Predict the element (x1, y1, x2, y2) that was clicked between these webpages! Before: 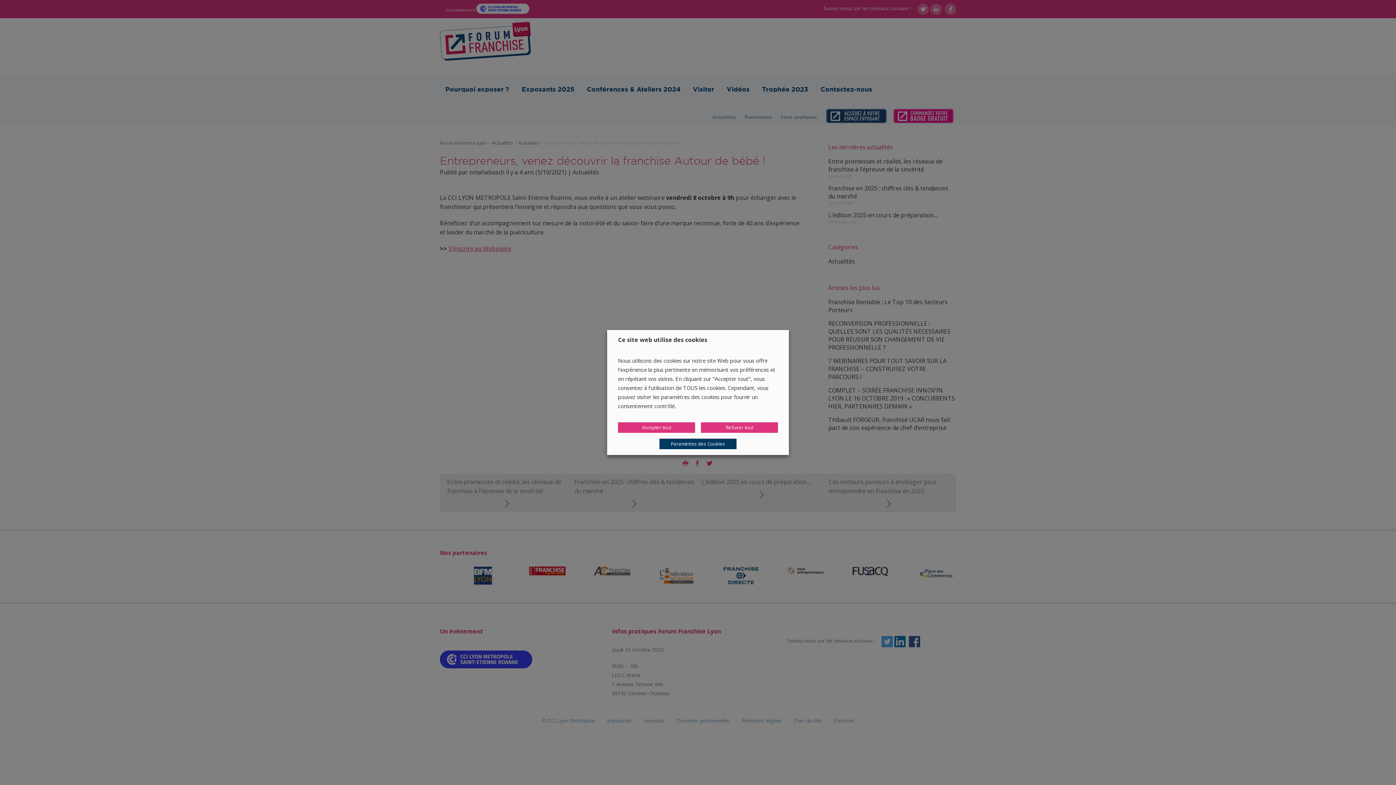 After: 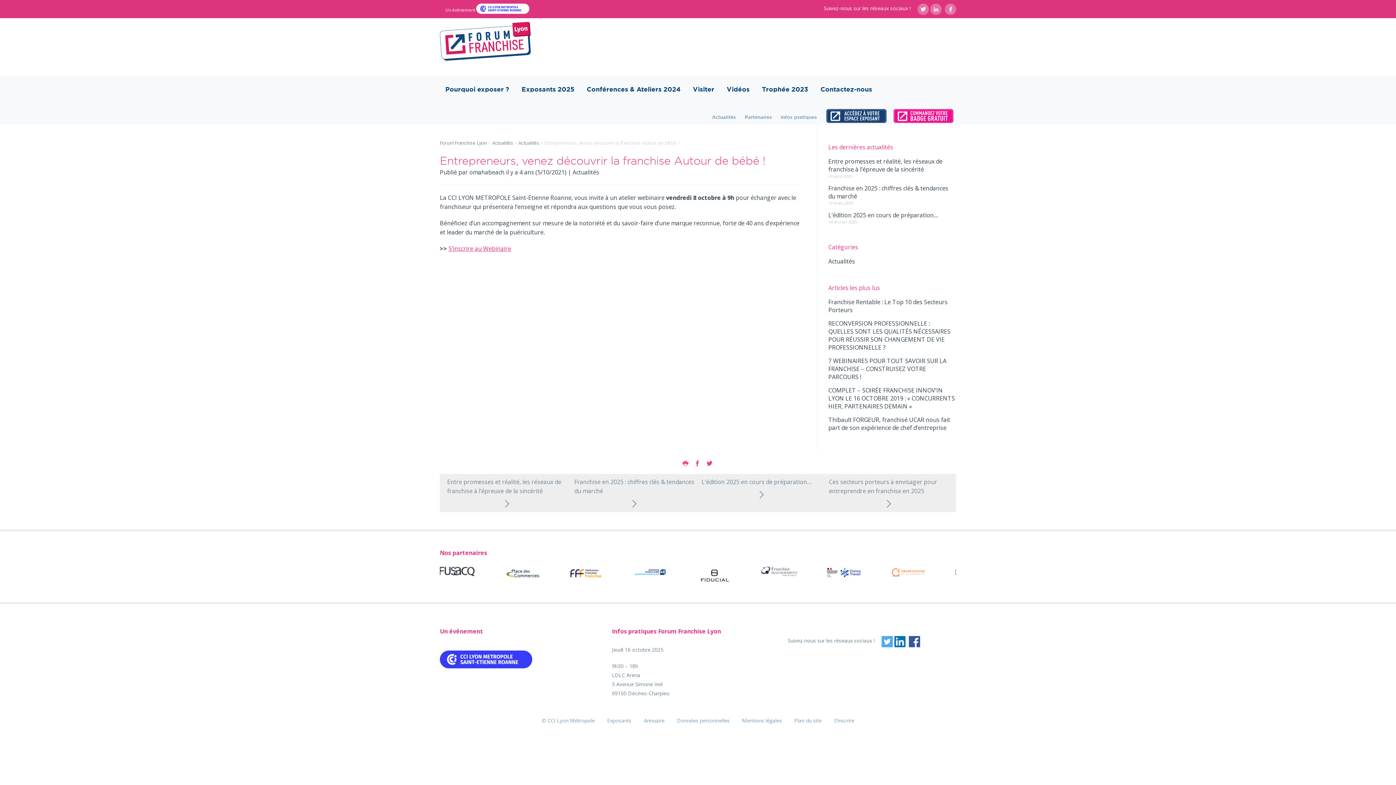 Action: bbox: (701, 422, 778, 433) label: Refuser tout